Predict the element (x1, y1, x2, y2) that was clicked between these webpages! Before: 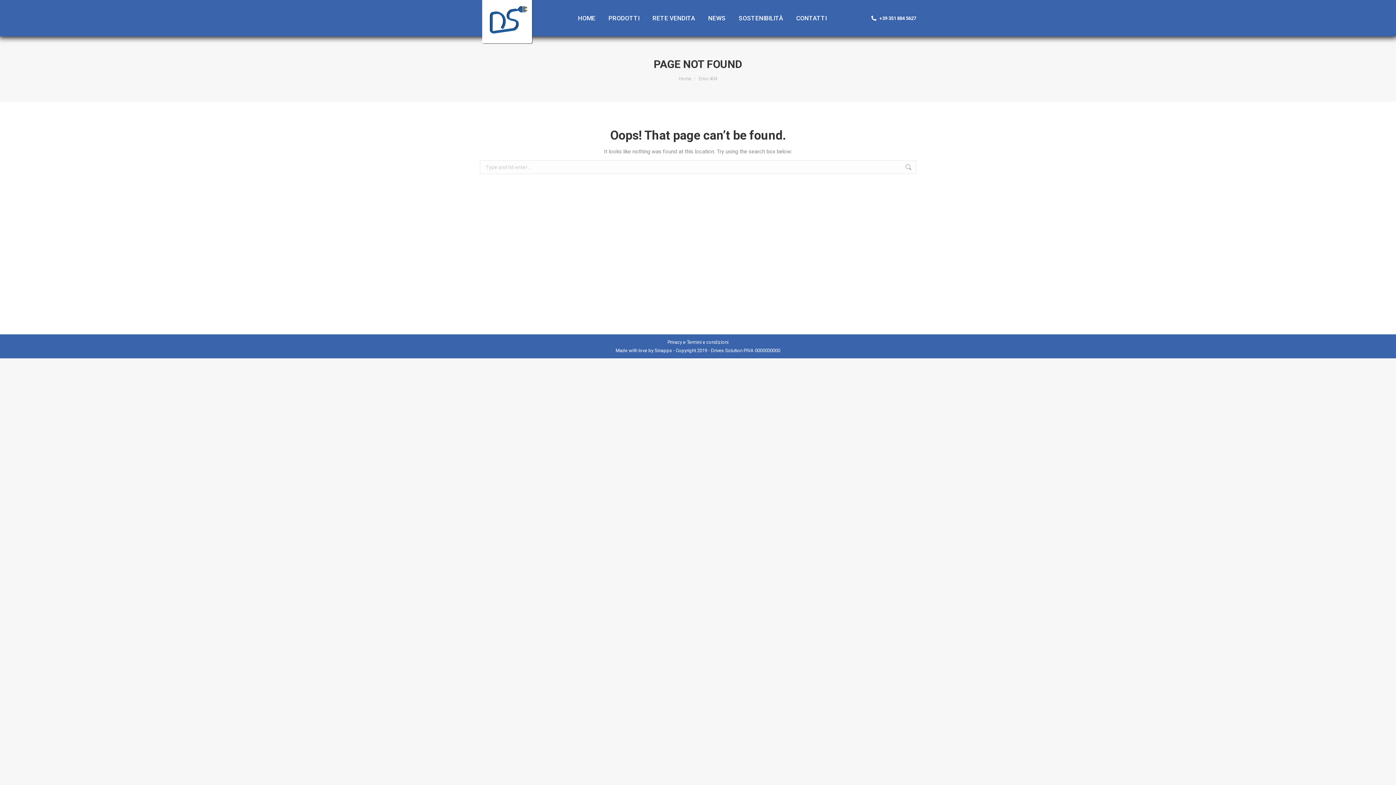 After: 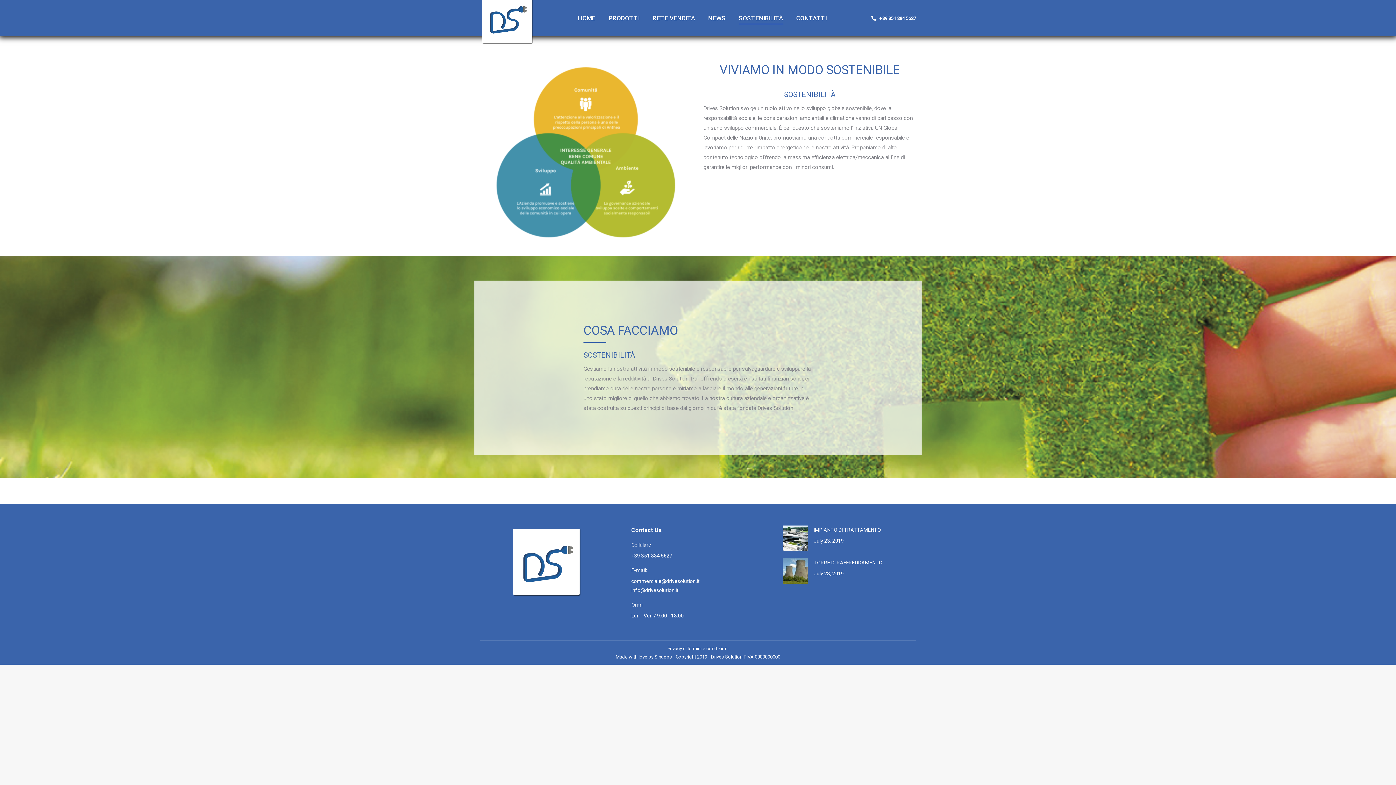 Action: label: SOSTENIBILITÀ bbox: (737, 6, 784, 29)